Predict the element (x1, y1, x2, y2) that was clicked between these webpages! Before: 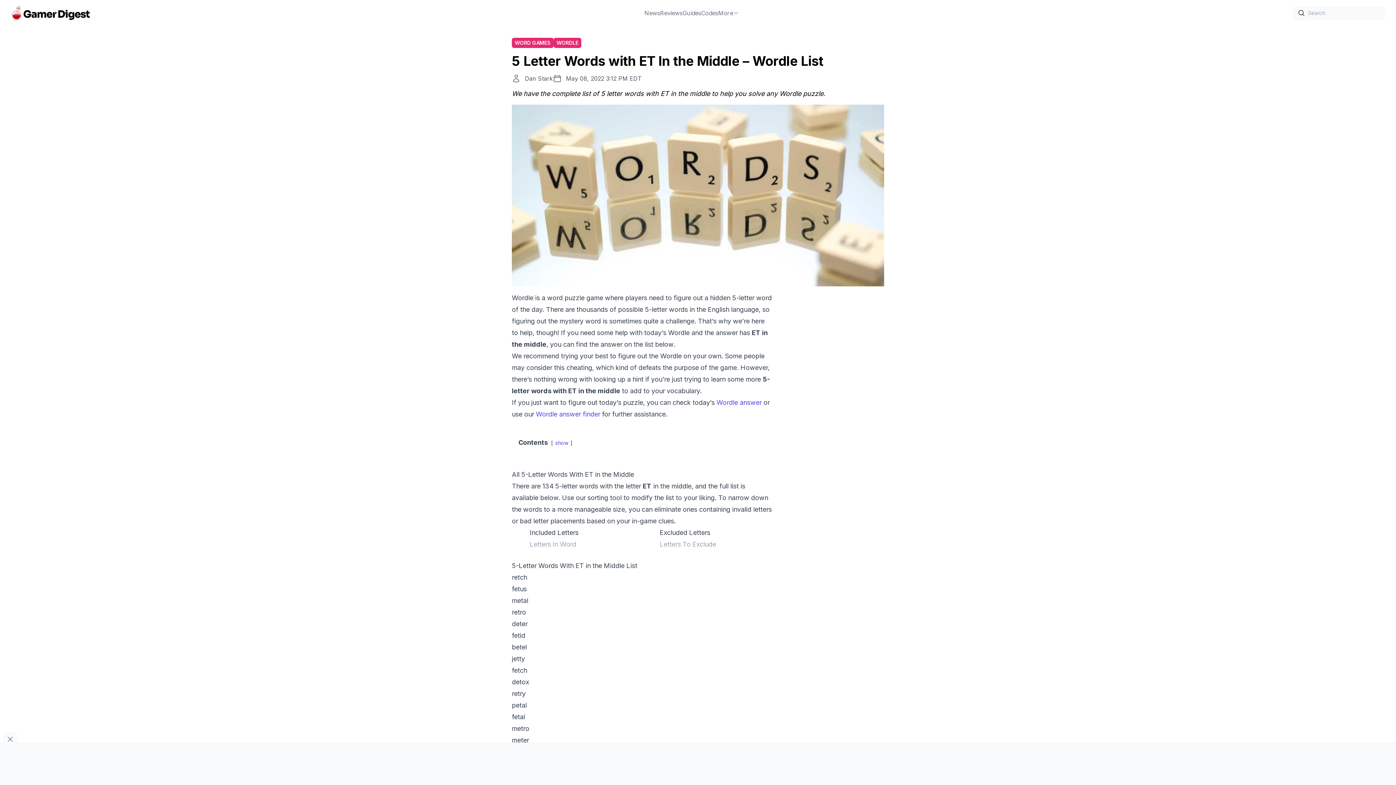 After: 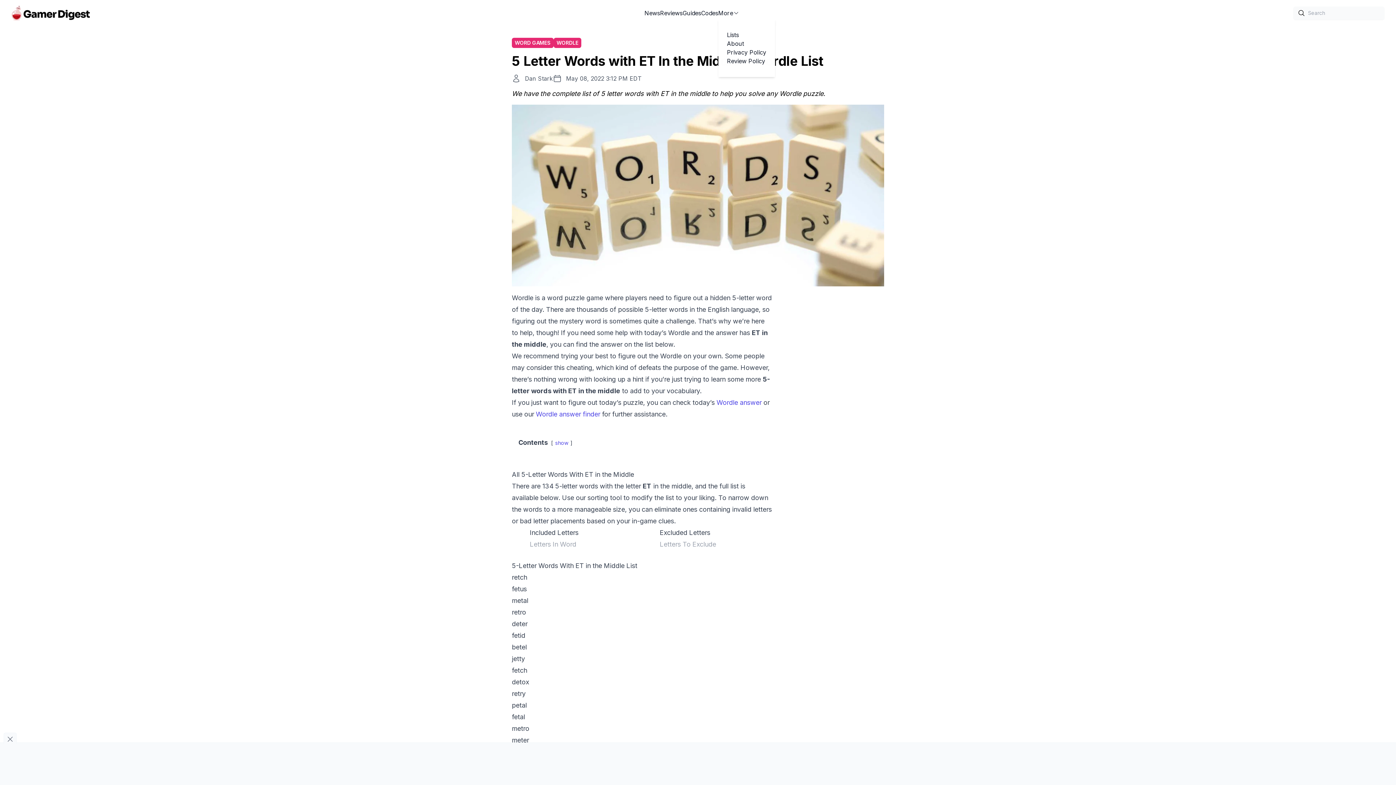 Action: label: More bbox: (718, 8, 739, 17)